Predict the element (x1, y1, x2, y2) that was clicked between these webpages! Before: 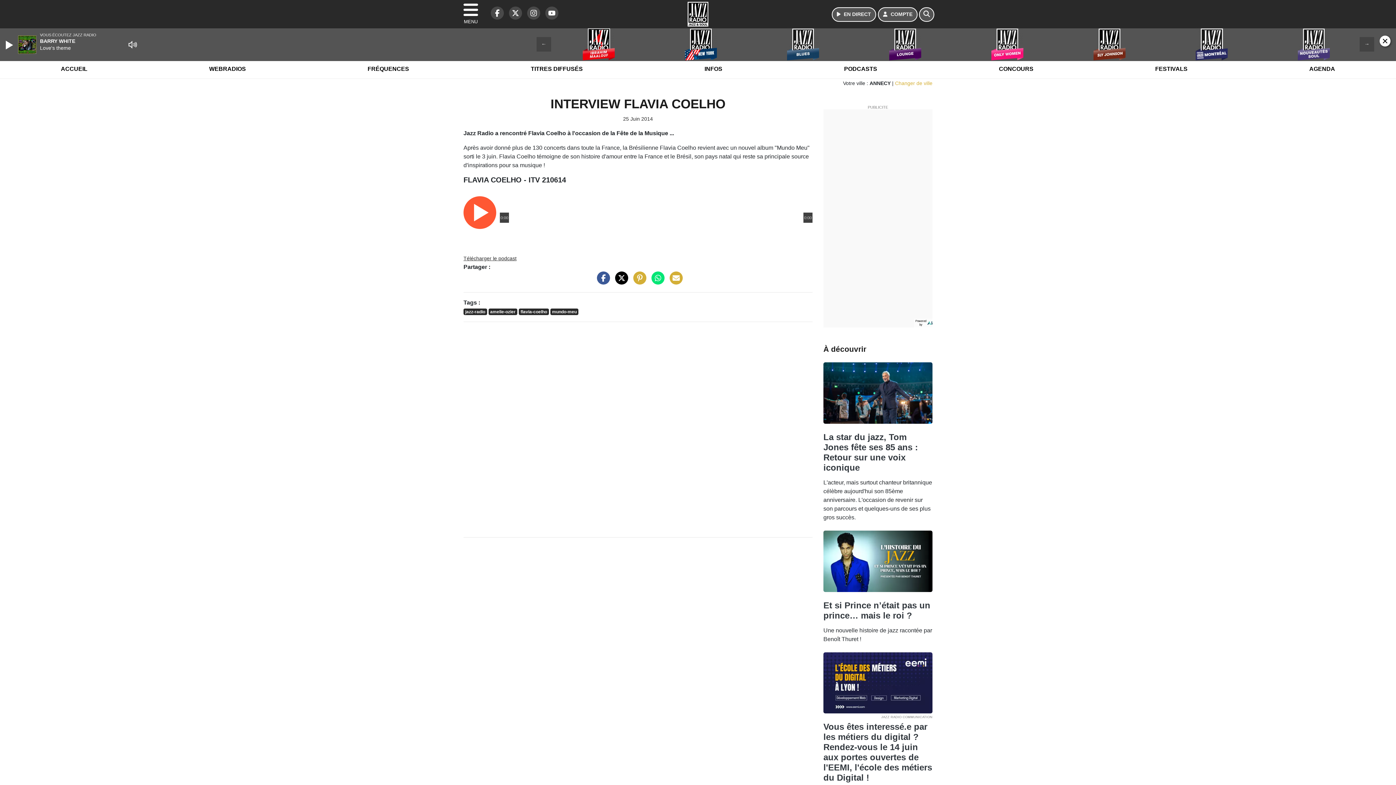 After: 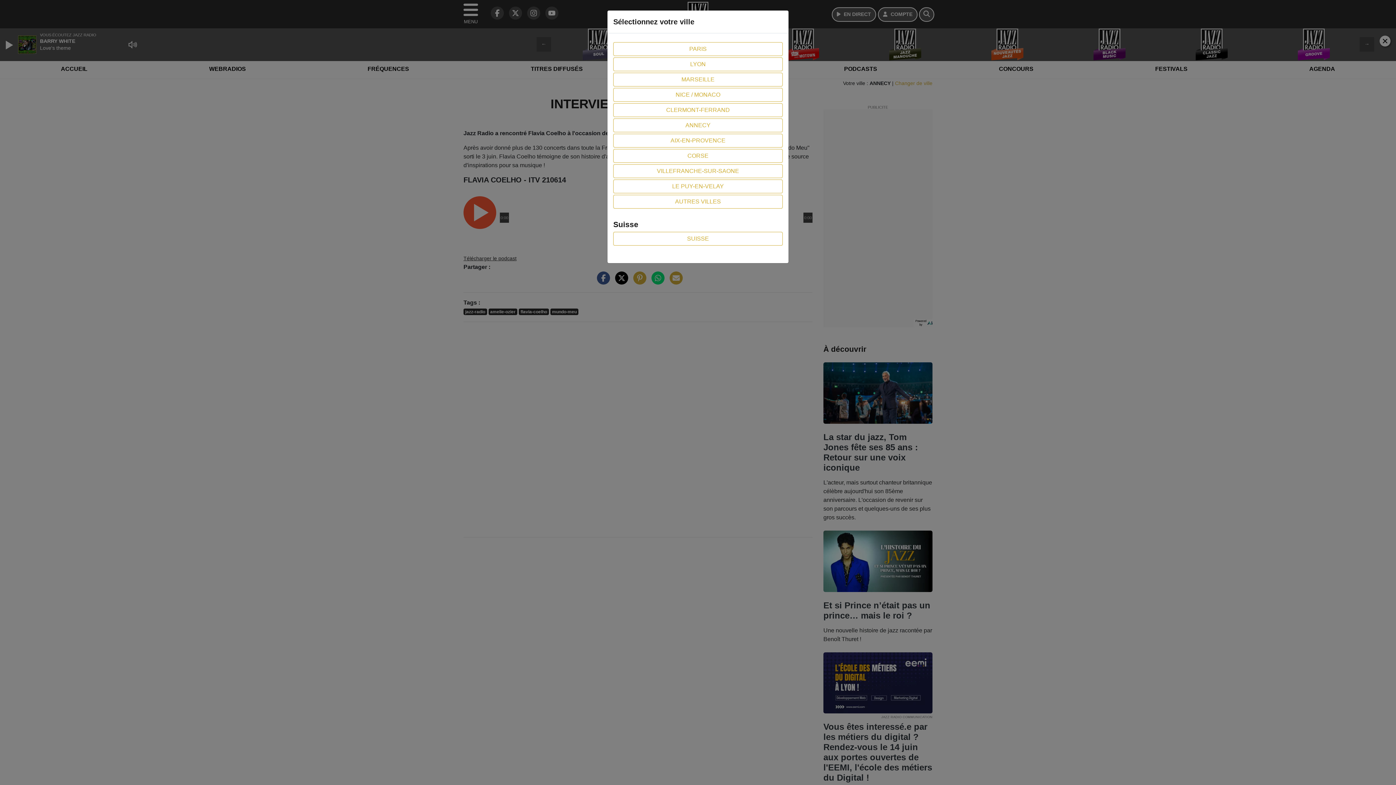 Action: bbox: (895, 80, 932, 86) label: Changer de ville